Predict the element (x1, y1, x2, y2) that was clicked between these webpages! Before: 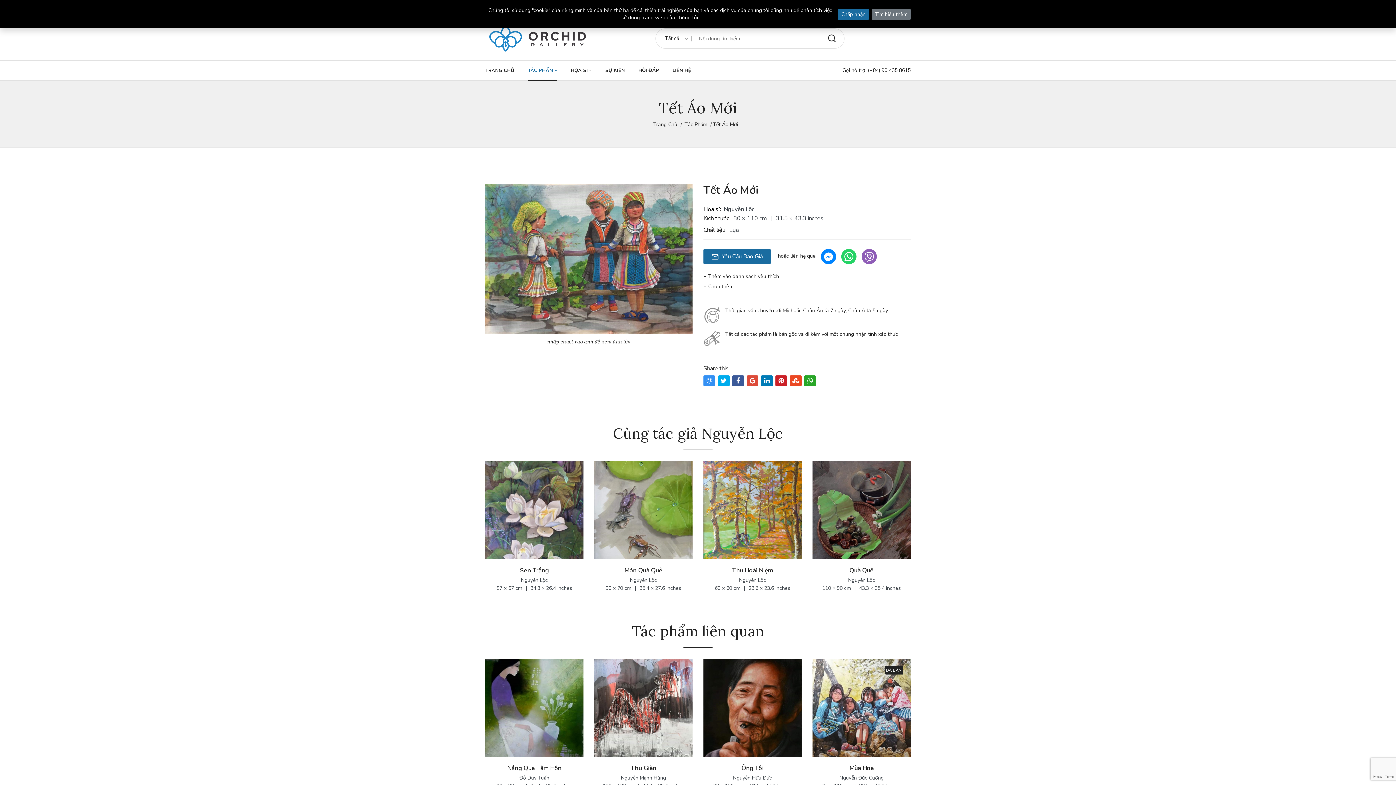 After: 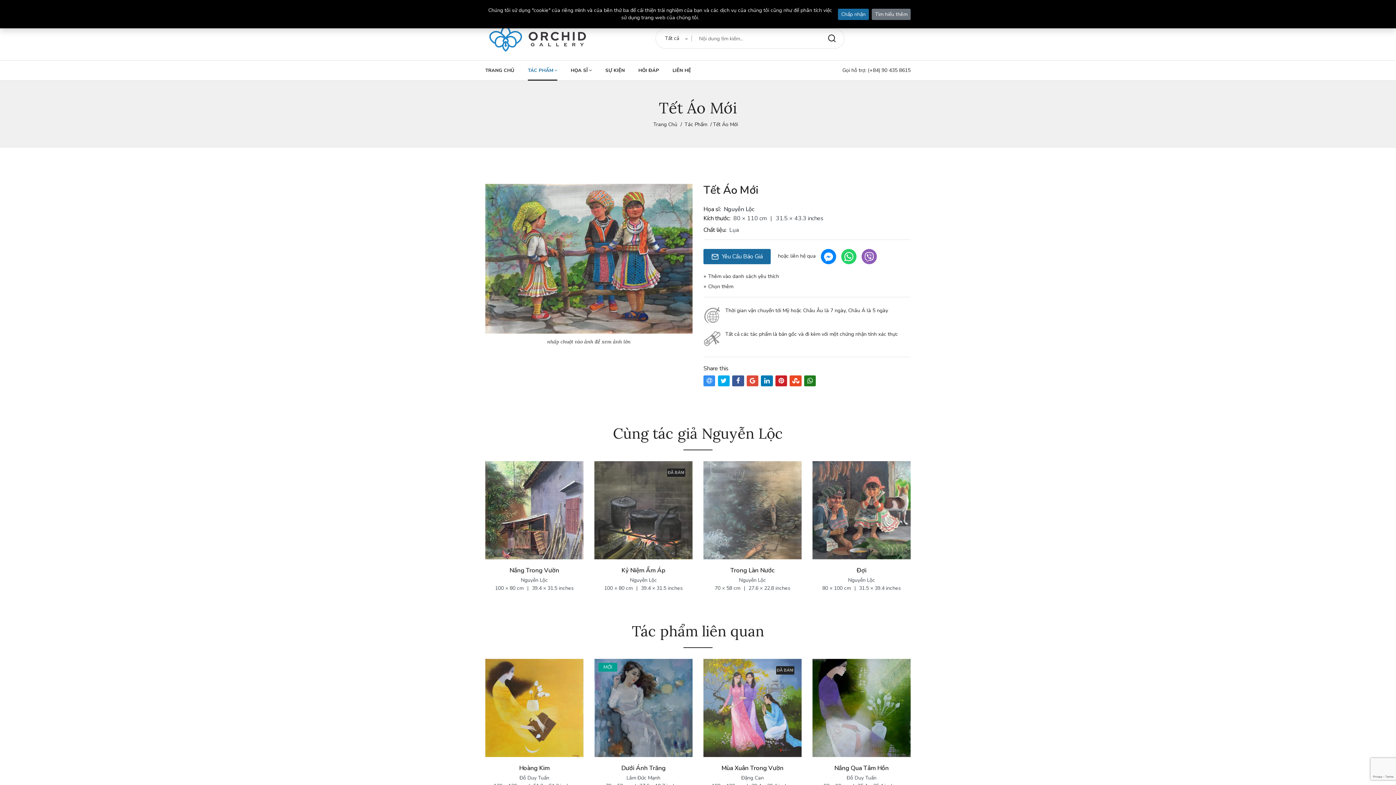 Action: bbox: (804, 375, 816, 386)